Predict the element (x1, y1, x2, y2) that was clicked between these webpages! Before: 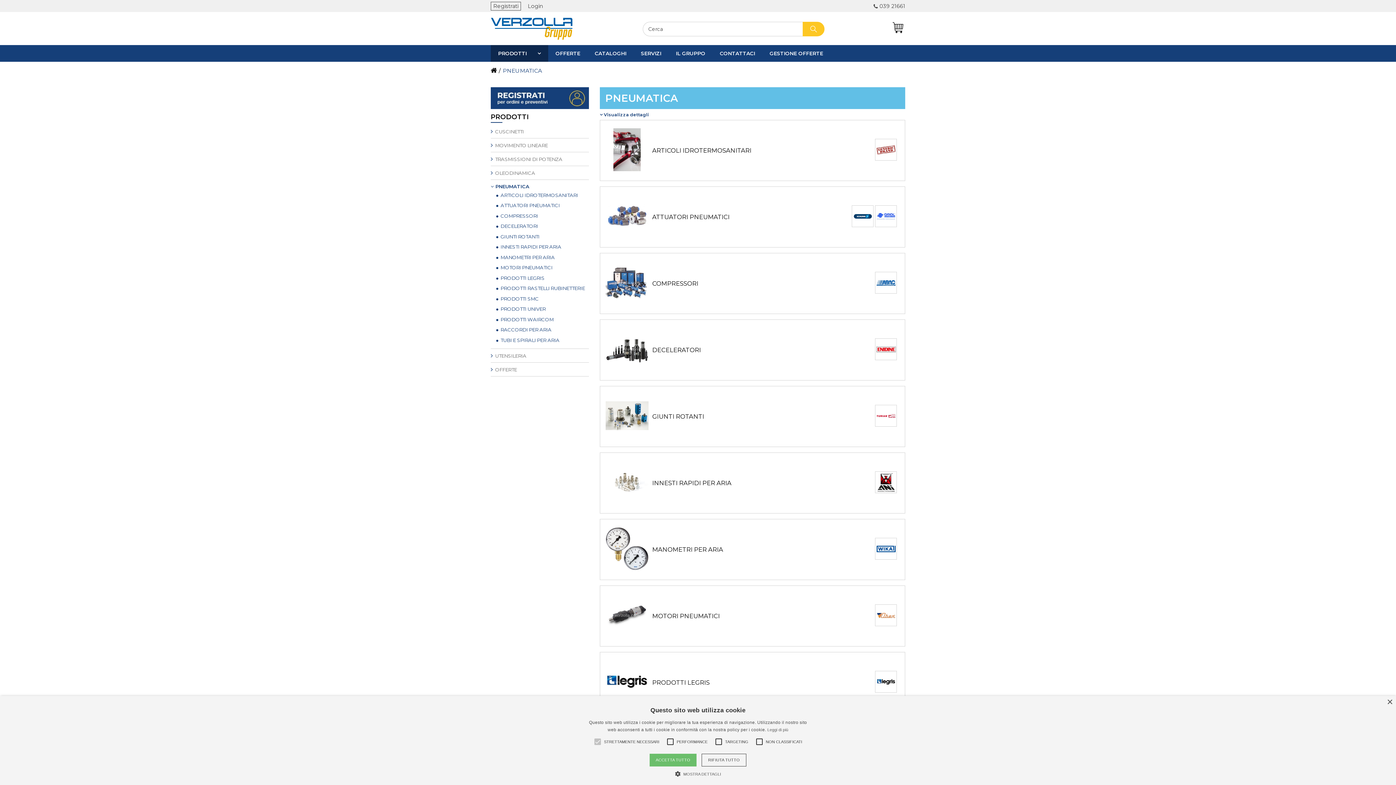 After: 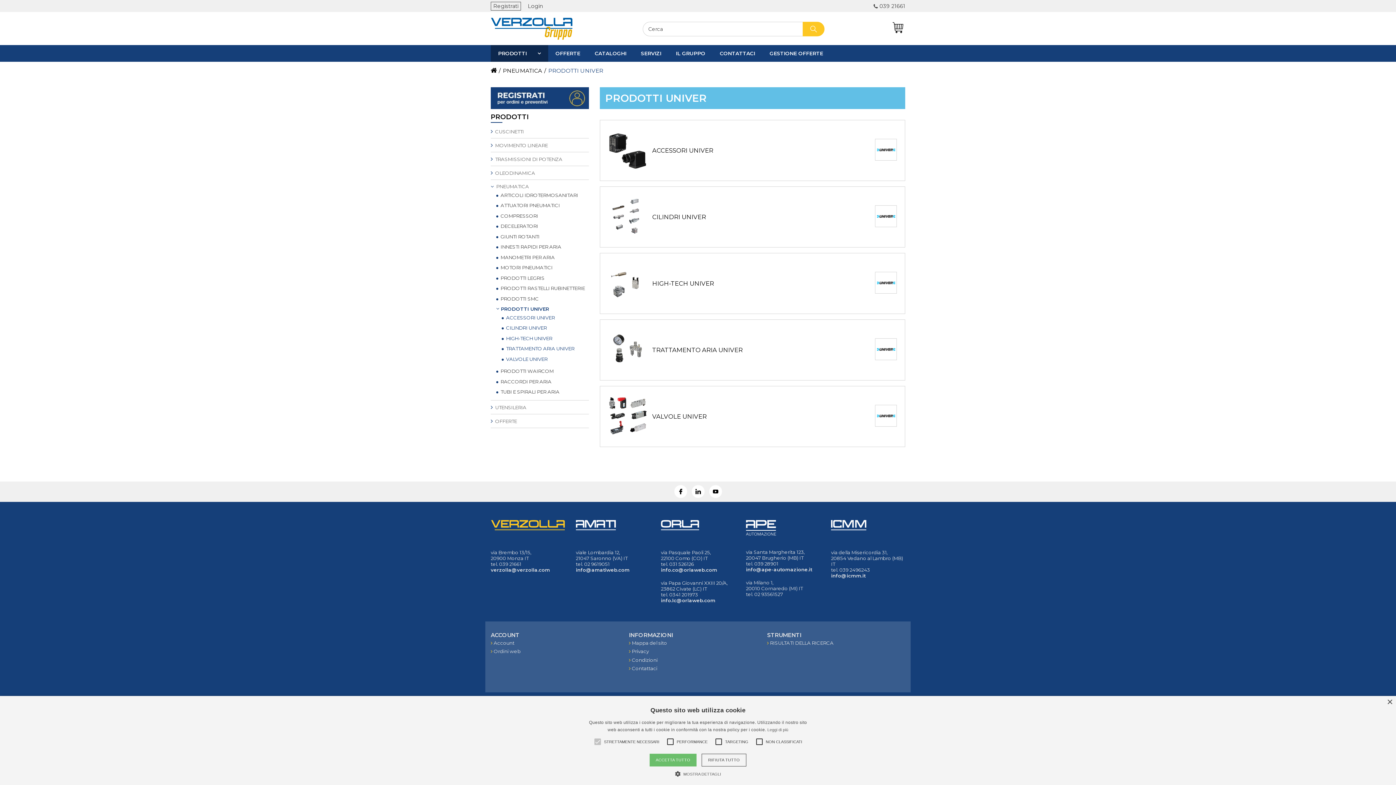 Action: label:  PRODOTTI UNIVER bbox: (496, 306, 545, 312)